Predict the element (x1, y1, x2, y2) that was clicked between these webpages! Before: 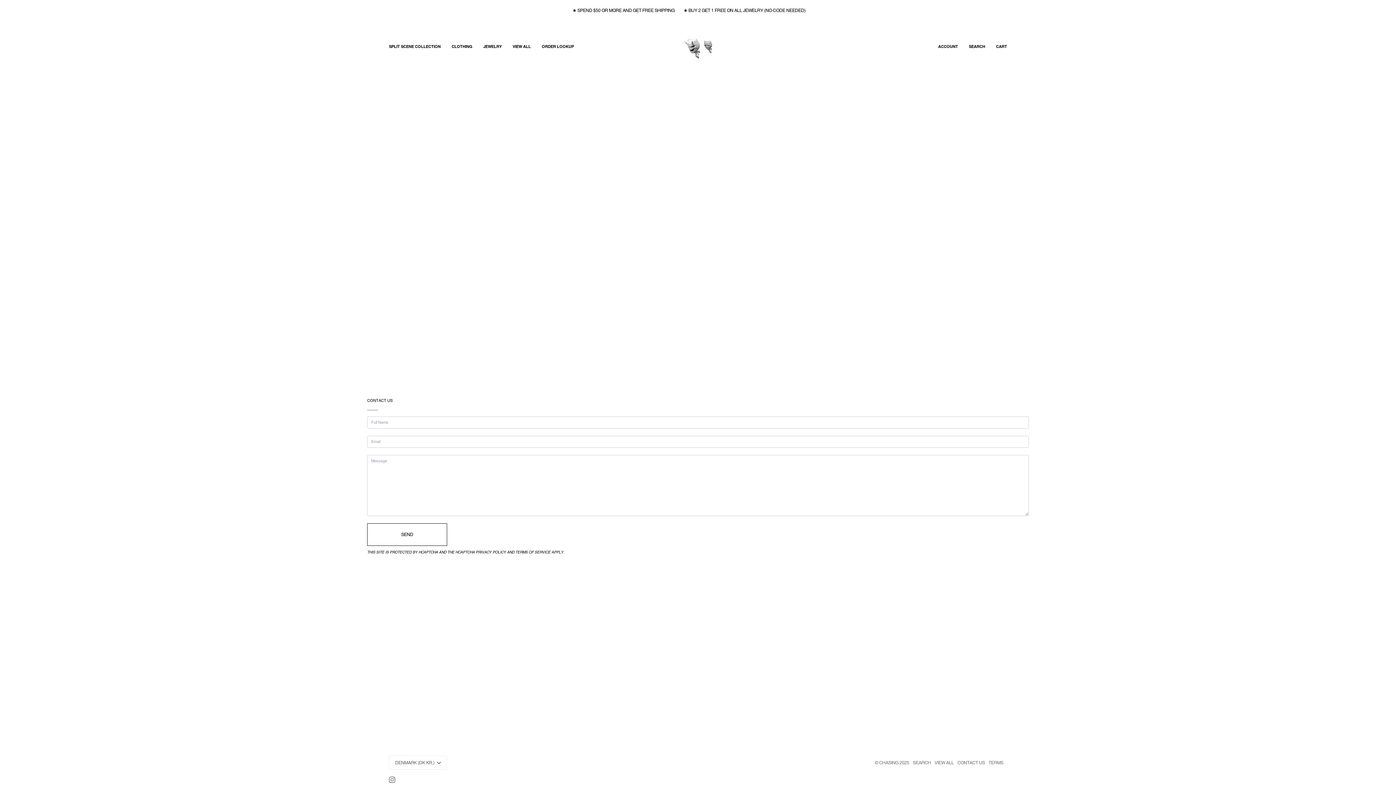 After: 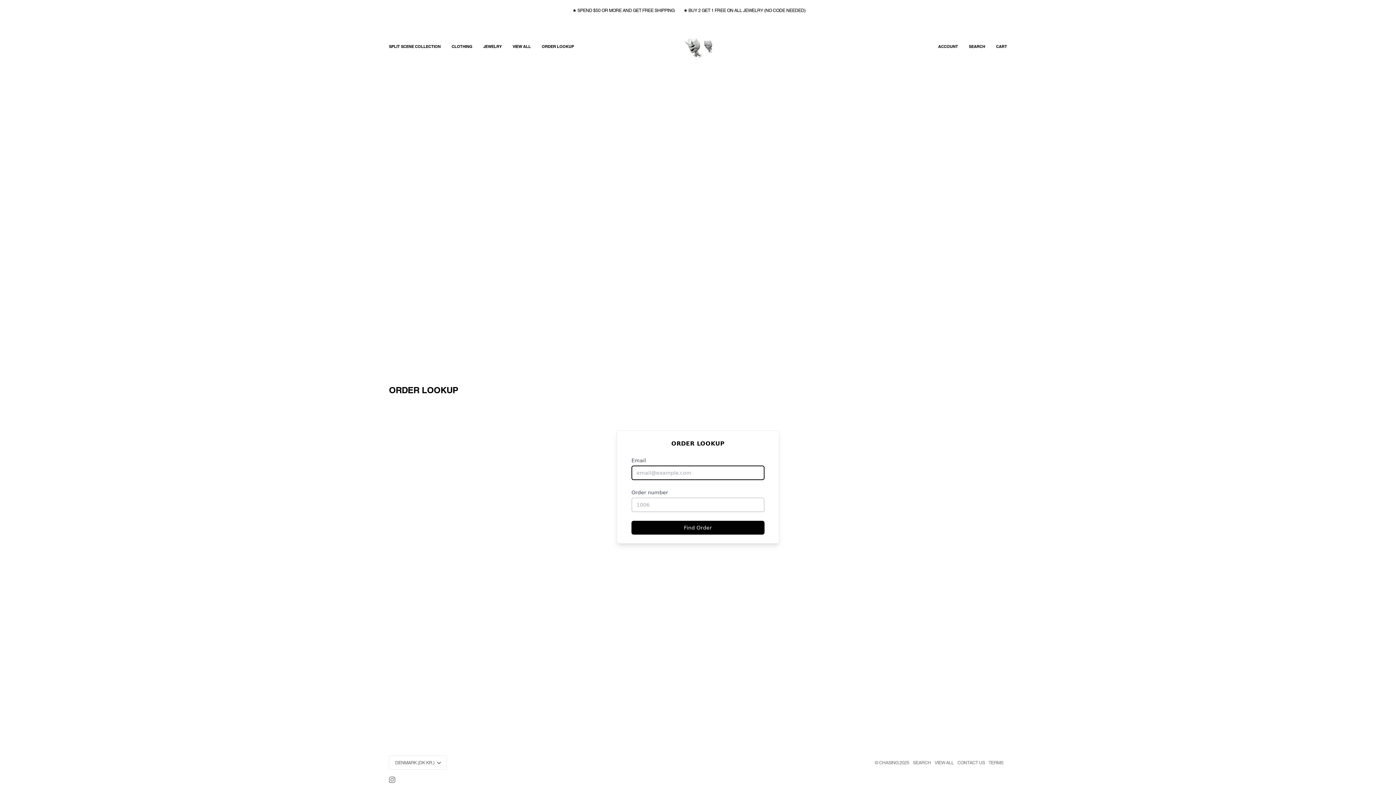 Action: label: ORDER LOOKUP bbox: (536, 21, 579, 72)